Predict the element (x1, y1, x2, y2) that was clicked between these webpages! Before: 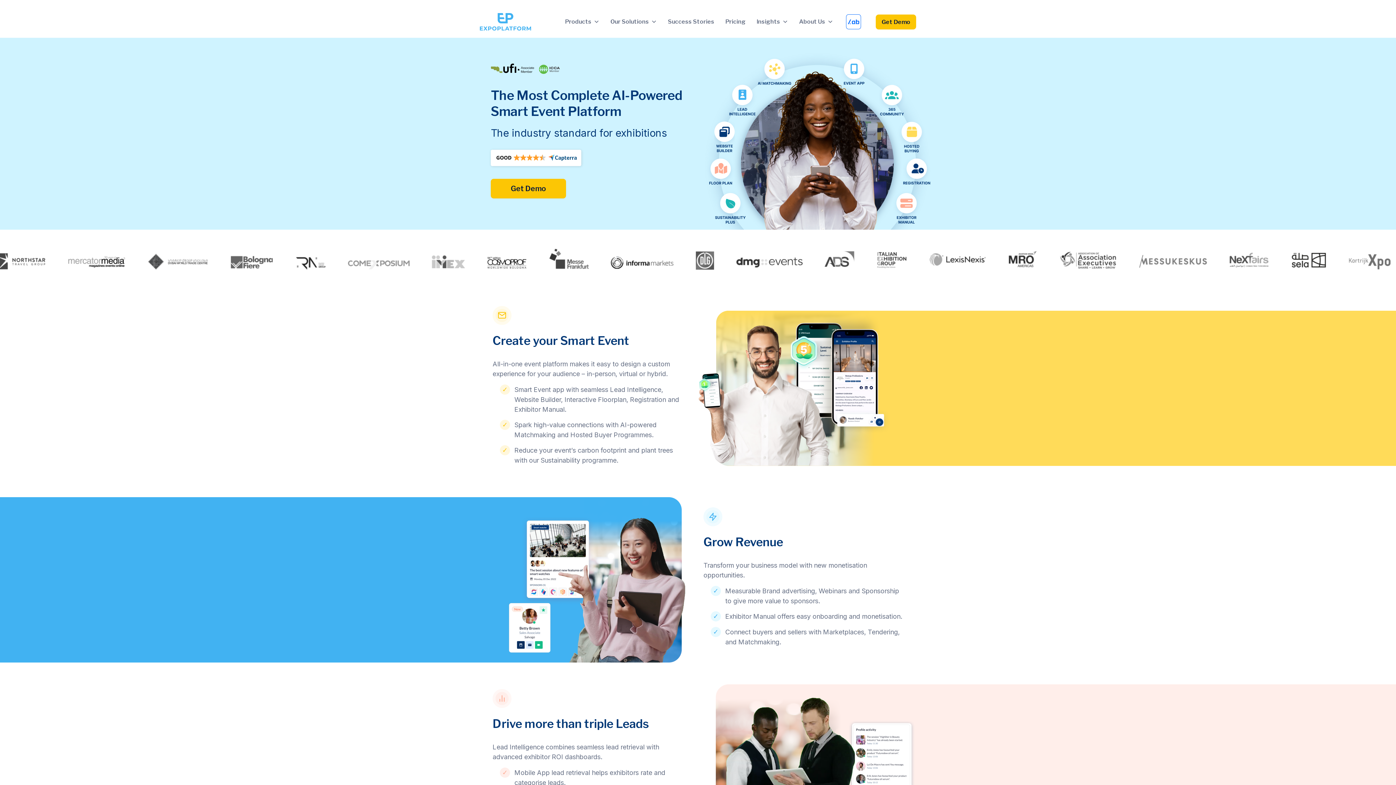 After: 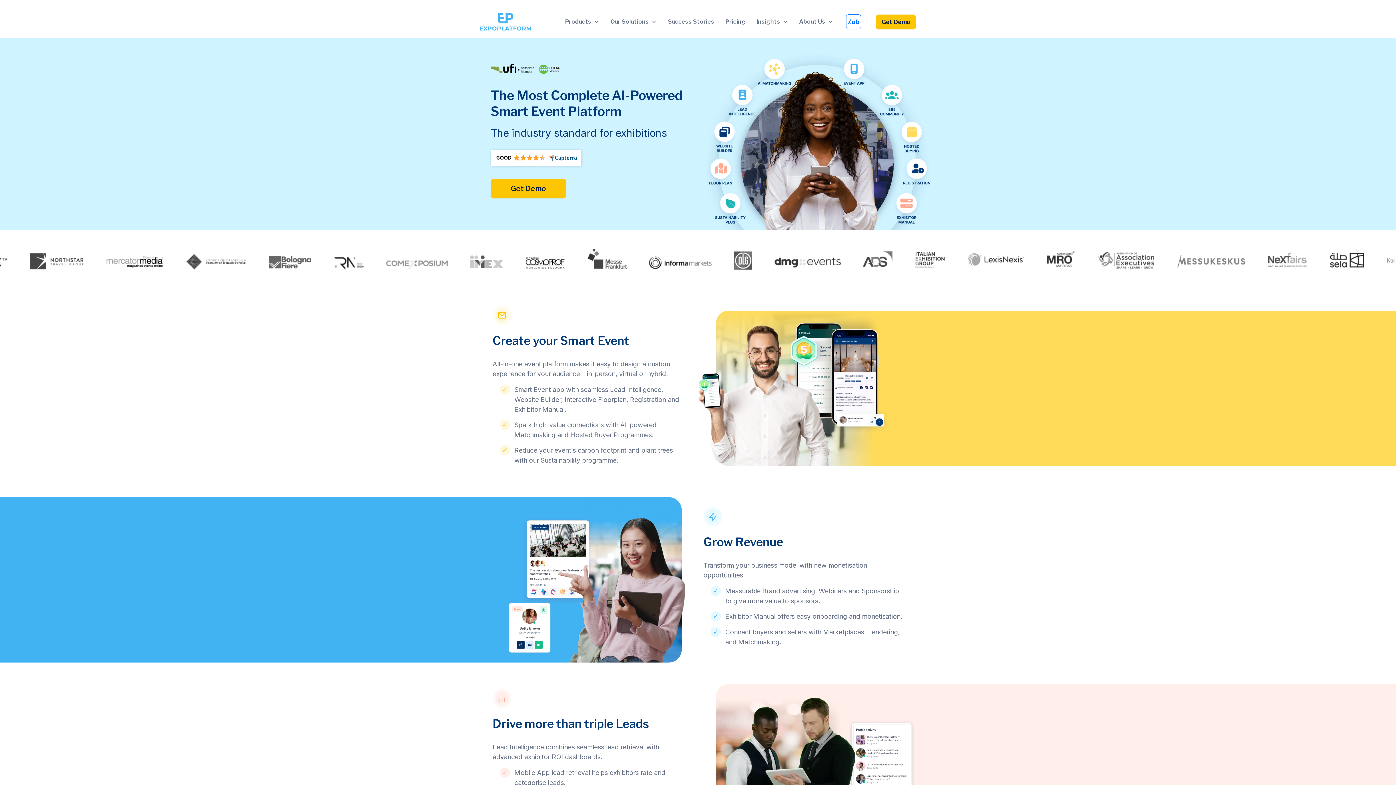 Action: bbox: (480, 17, 531, 24)